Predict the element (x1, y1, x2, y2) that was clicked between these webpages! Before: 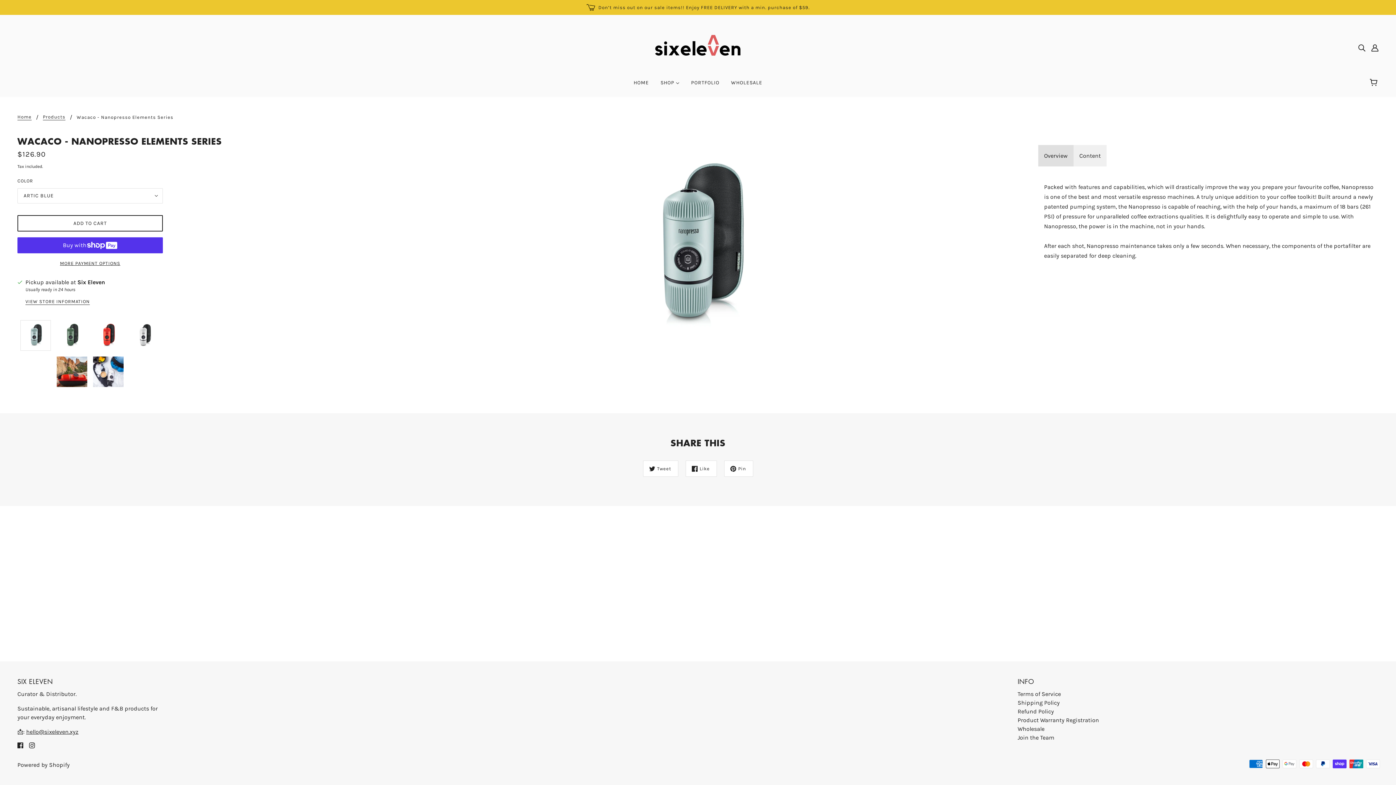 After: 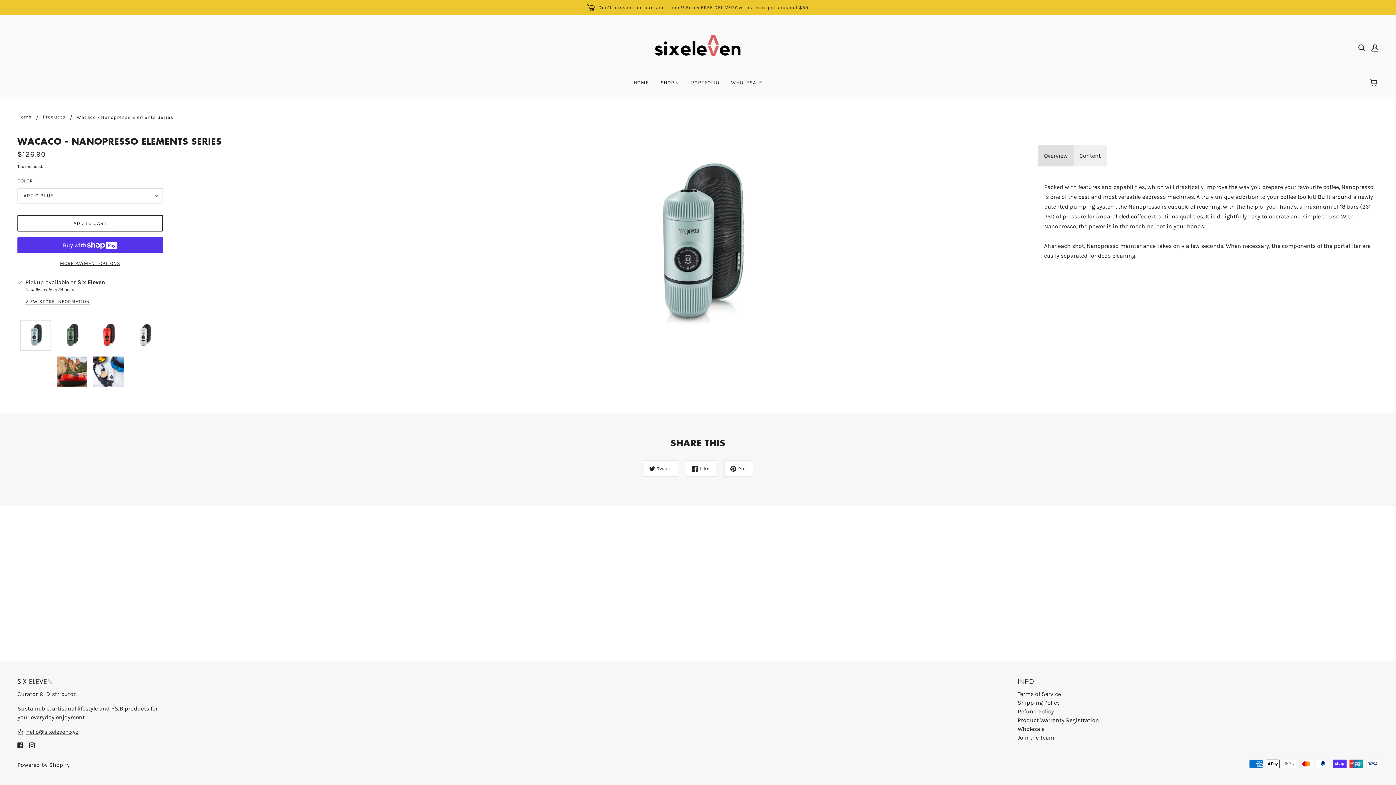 Action: bbox: (14, 738, 26, 752) label: facebook